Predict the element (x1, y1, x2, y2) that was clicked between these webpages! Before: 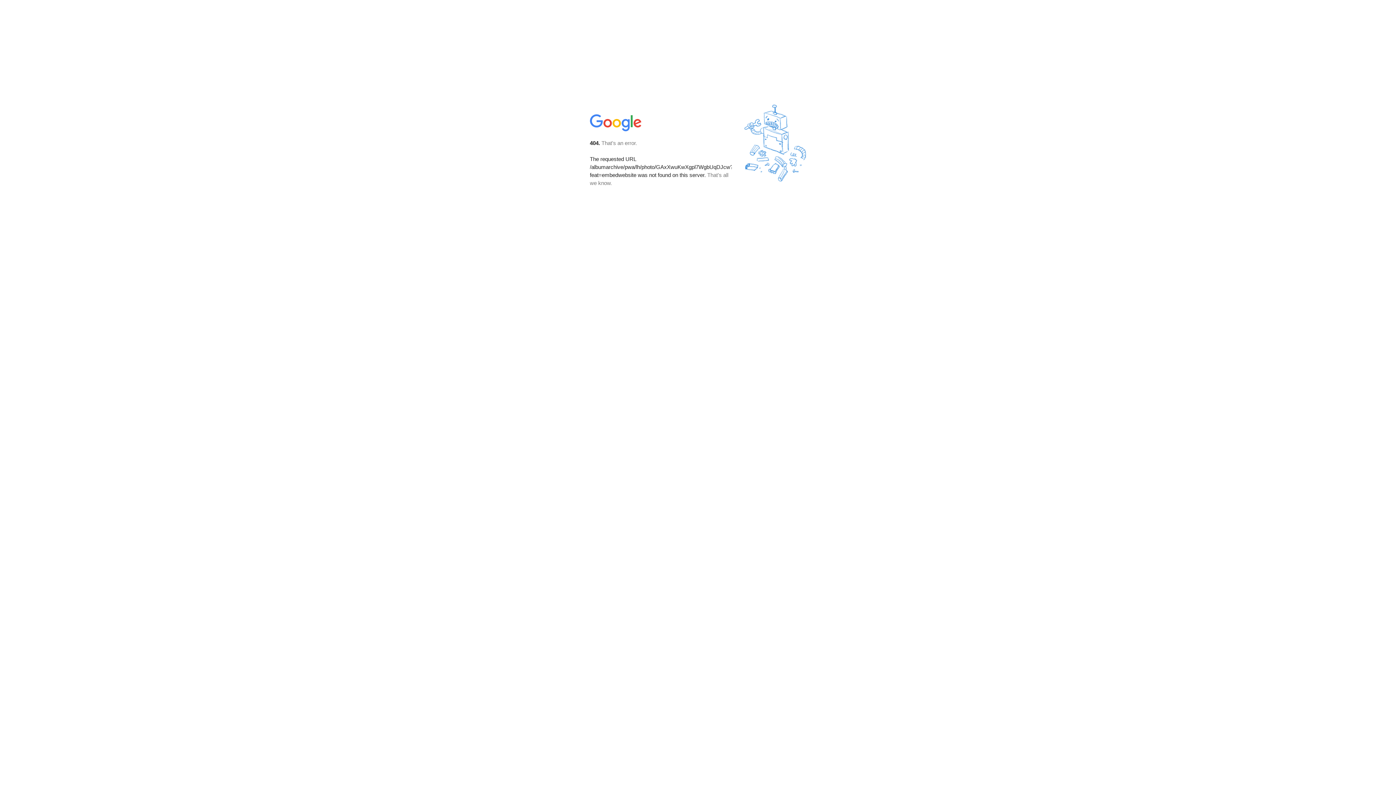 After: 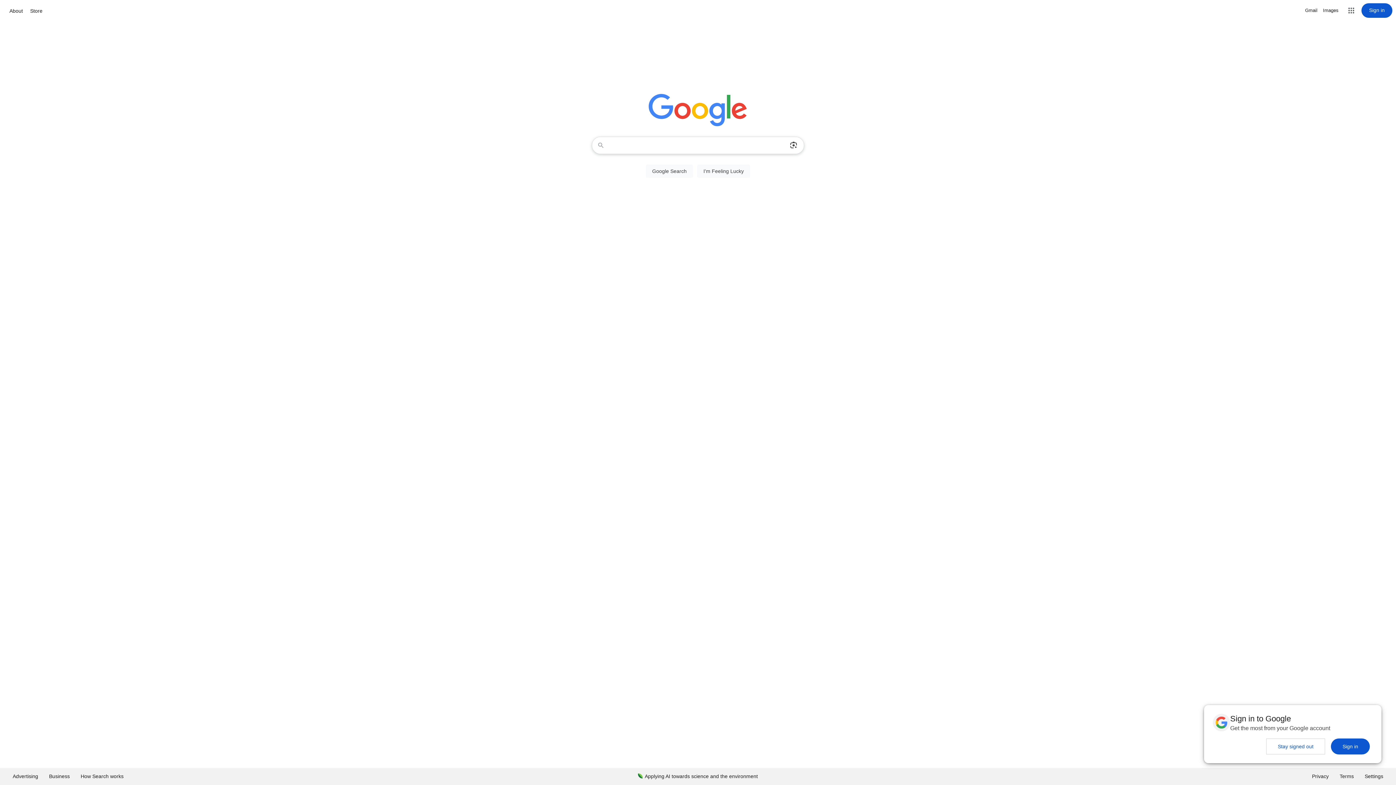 Action: bbox: (590, 127, 642, 134)